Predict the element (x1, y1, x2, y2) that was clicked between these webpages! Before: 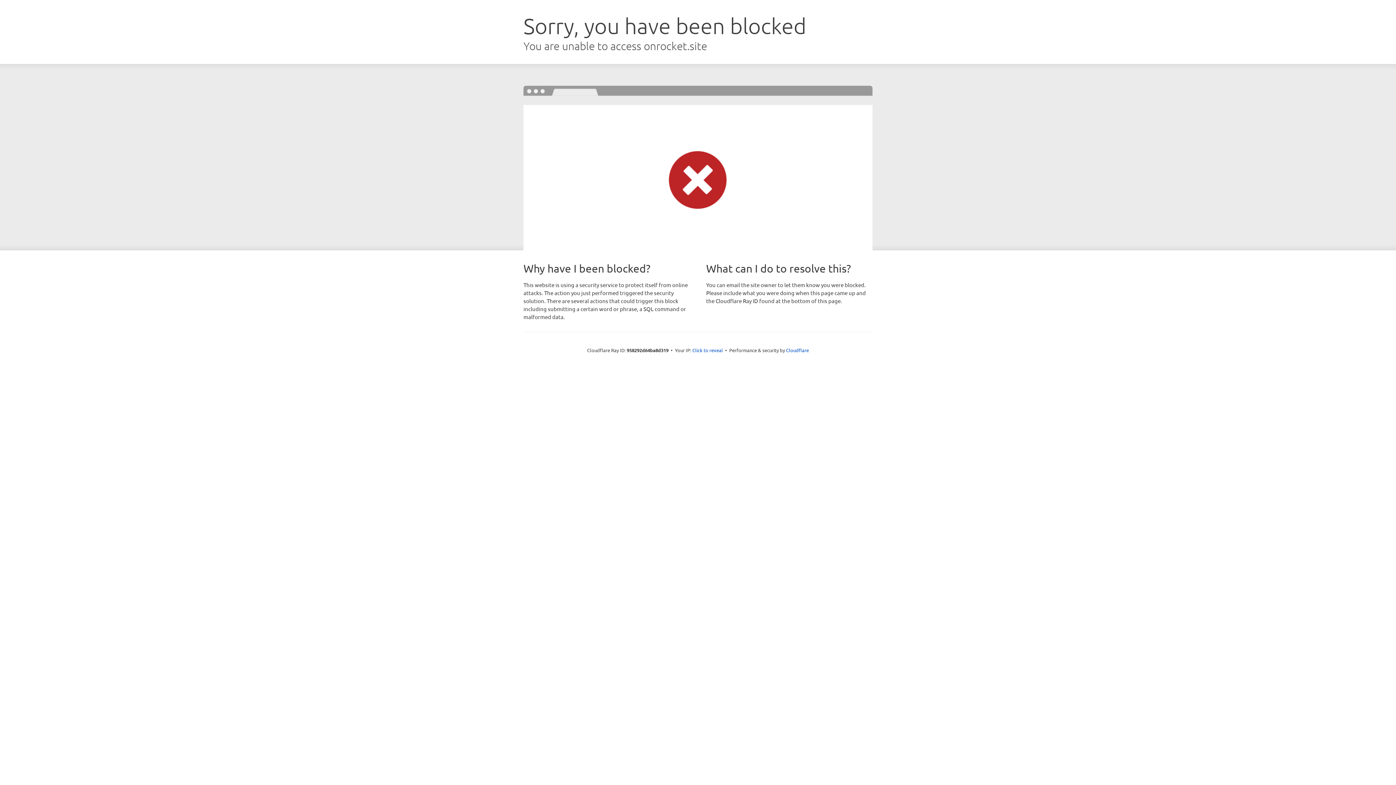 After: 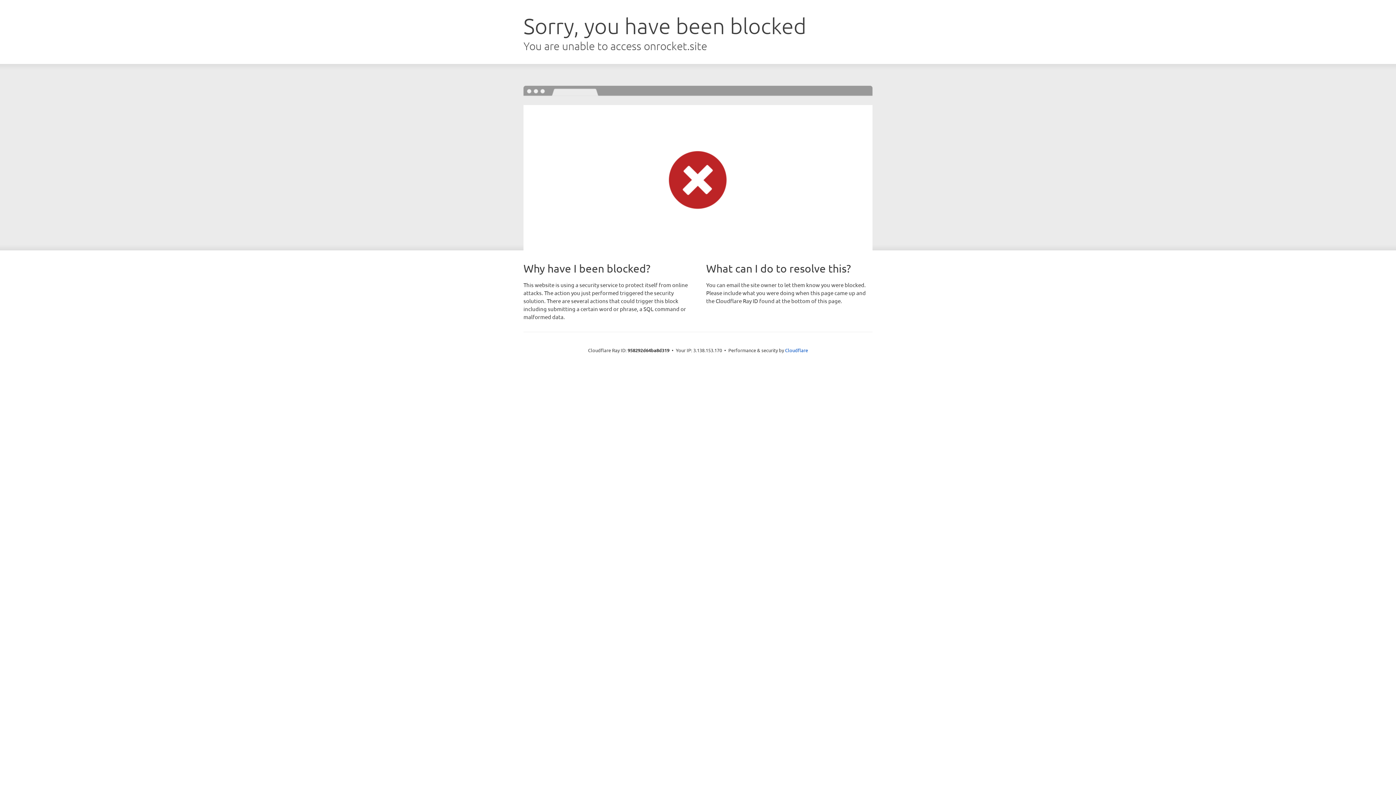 Action: bbox: (692, 346, 723, 353) label: Click to reveal